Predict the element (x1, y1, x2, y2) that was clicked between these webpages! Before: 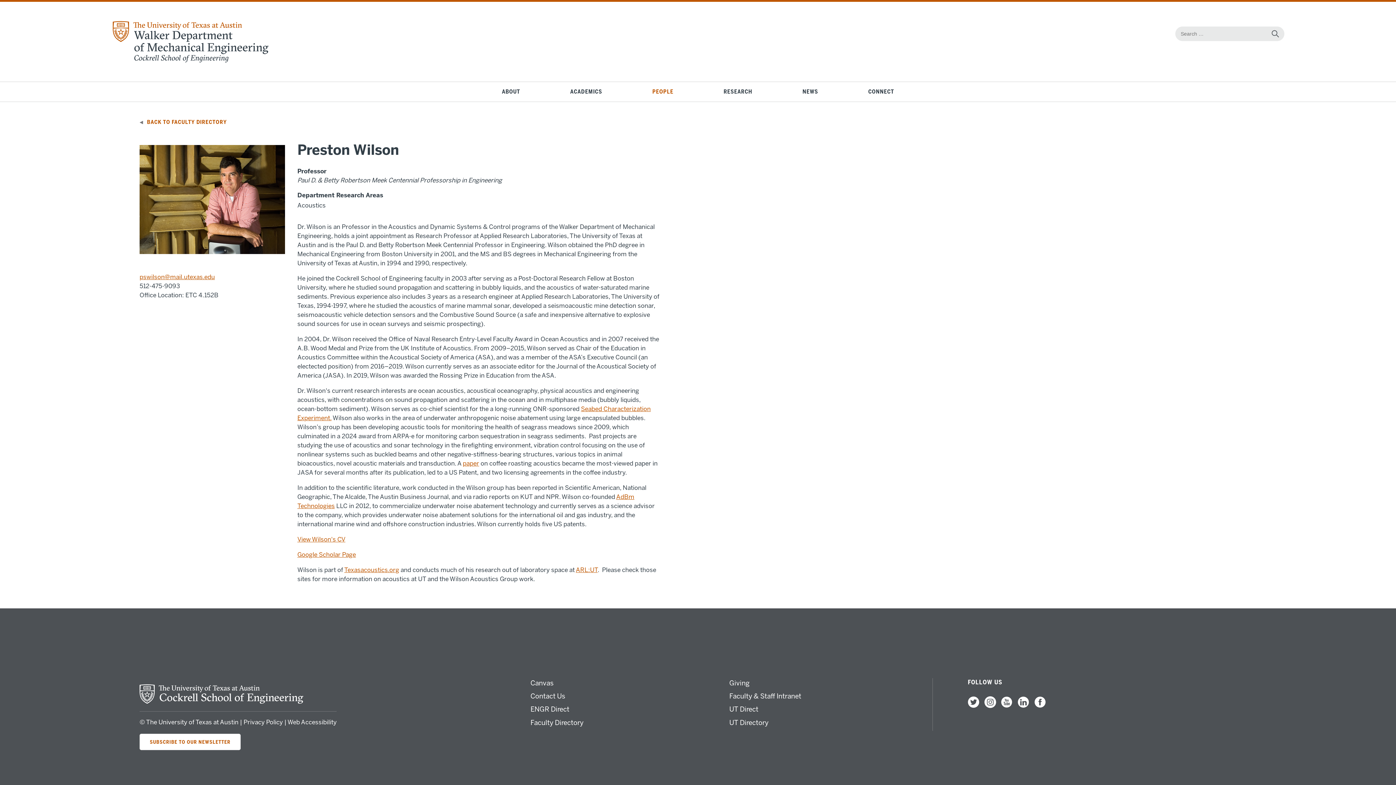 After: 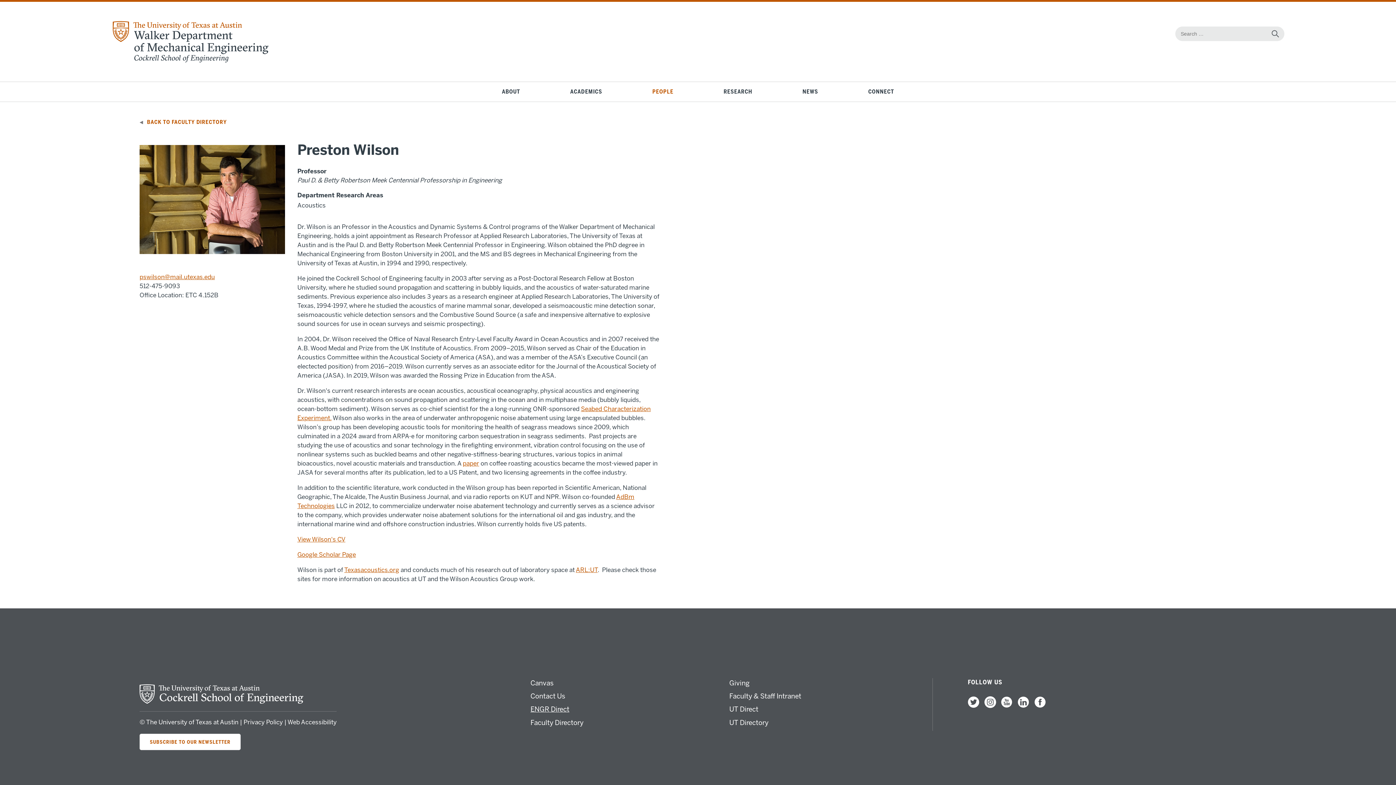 Action: label: ENGR Direct bbox: (530, 705, 569, 713)